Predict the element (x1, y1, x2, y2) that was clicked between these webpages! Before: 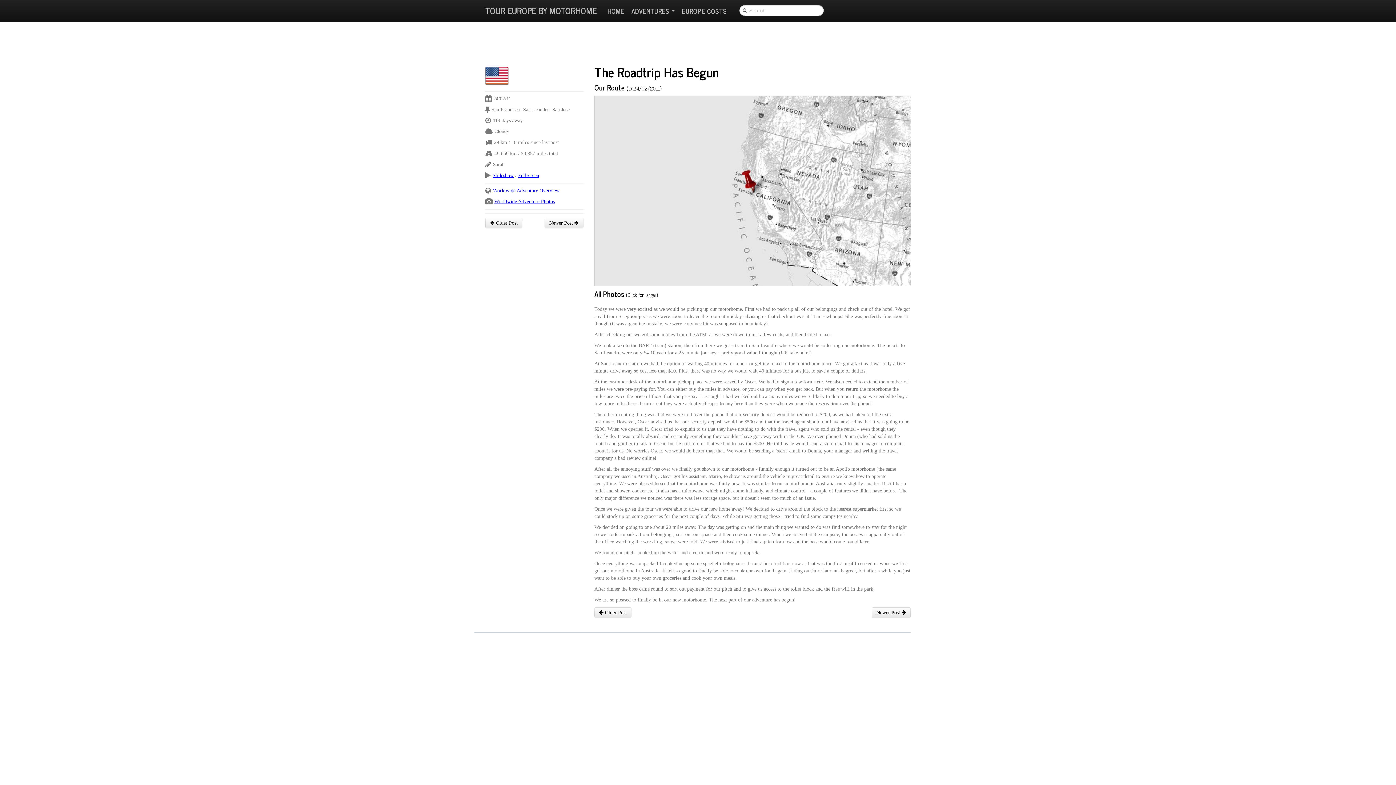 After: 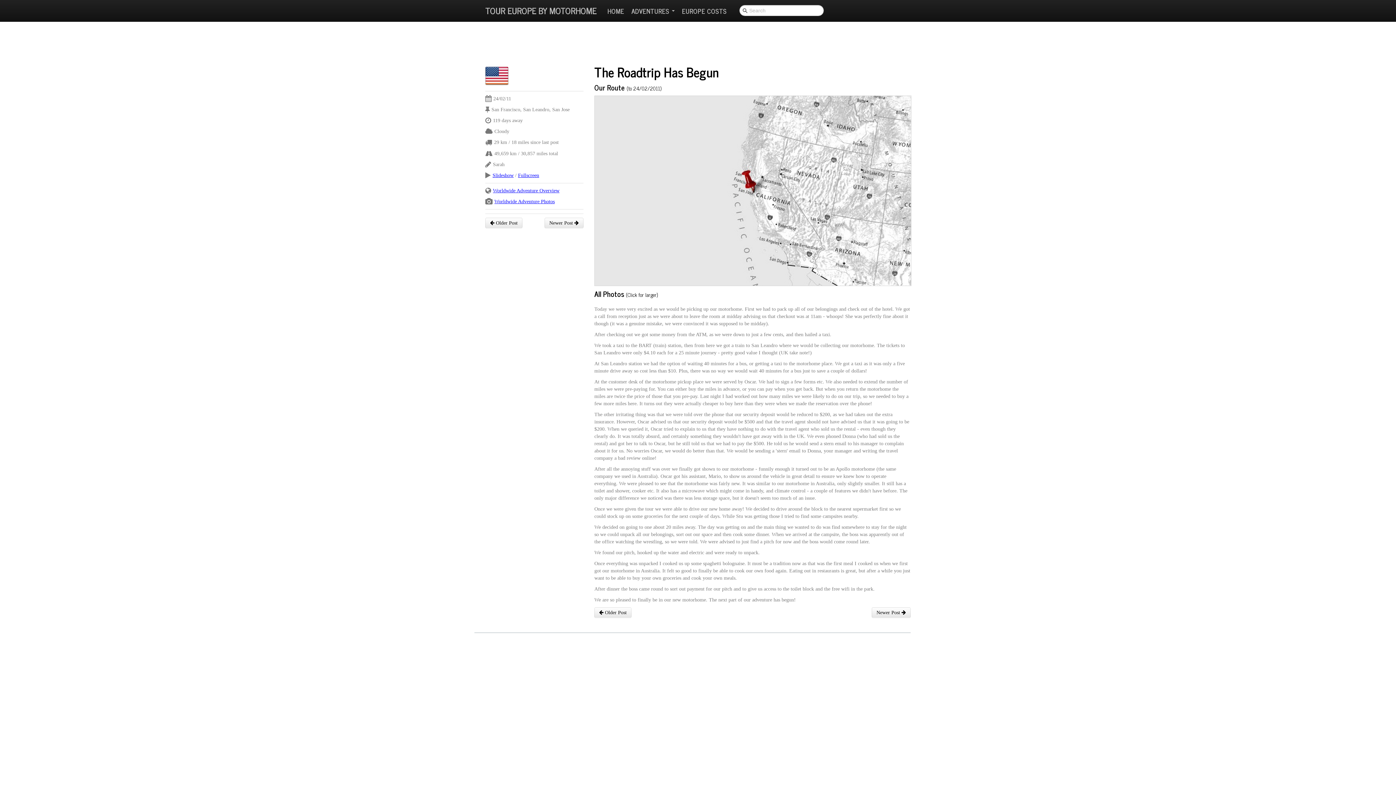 Action: bbox: (594, 61, 718, 82) label: The Roadtrip Has Begun